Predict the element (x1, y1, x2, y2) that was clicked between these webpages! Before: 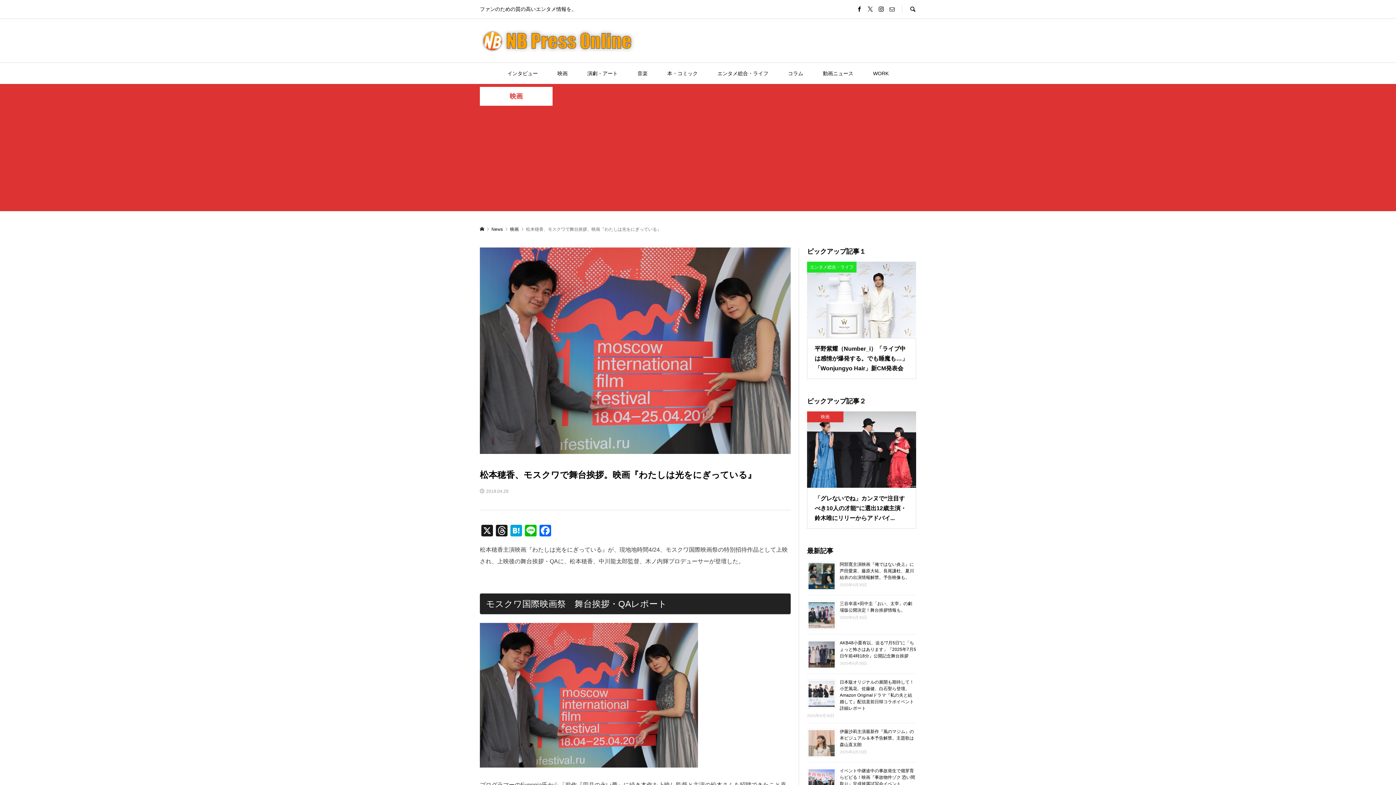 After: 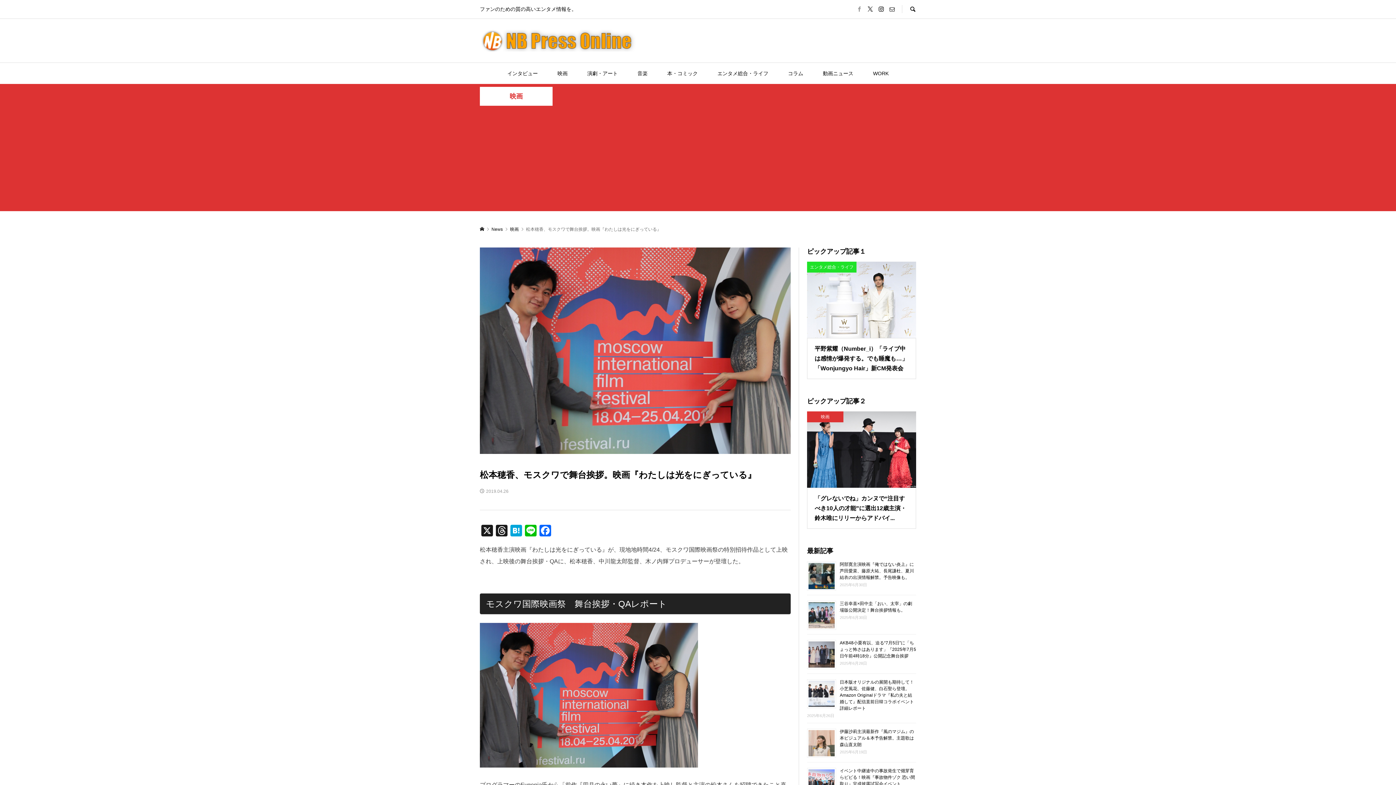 Action: bbox: (857, 6, 862, 12)